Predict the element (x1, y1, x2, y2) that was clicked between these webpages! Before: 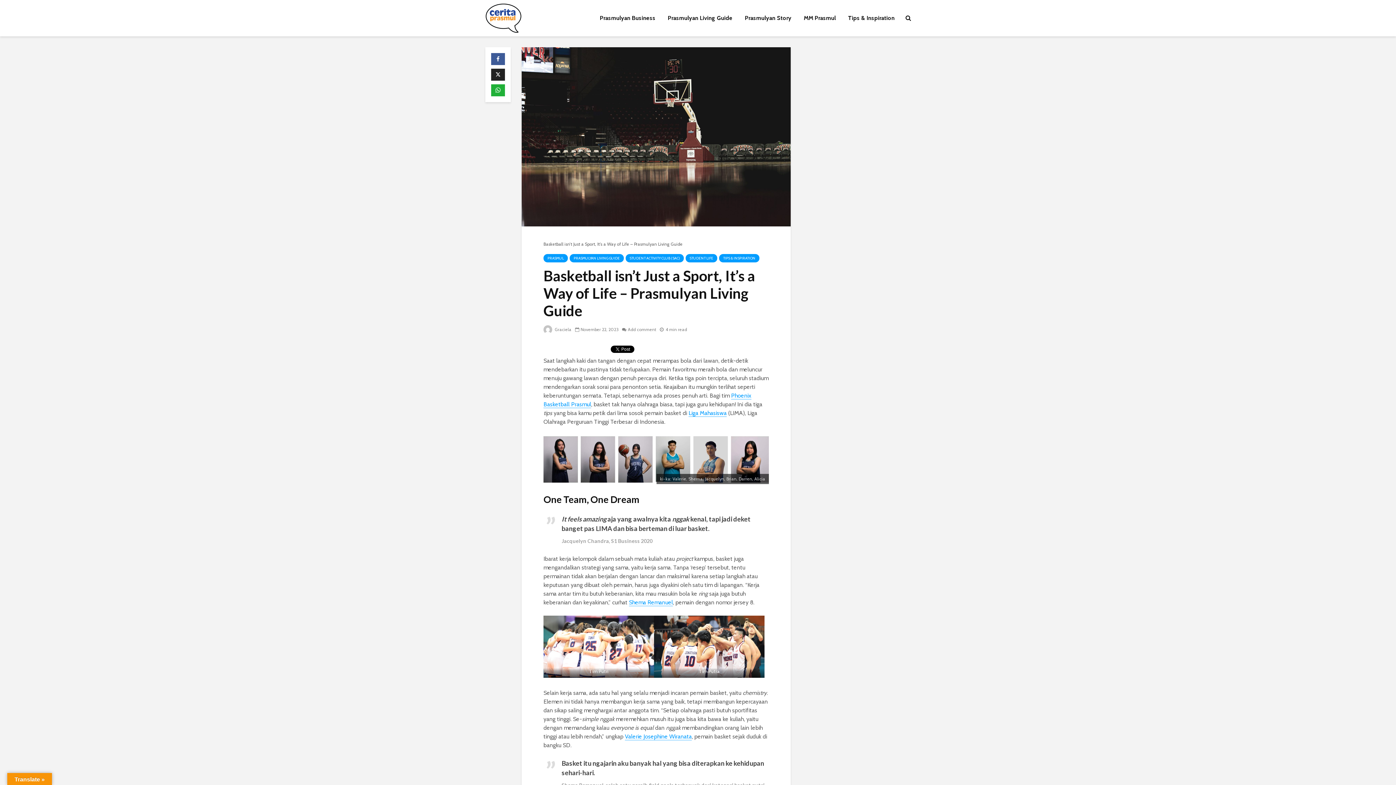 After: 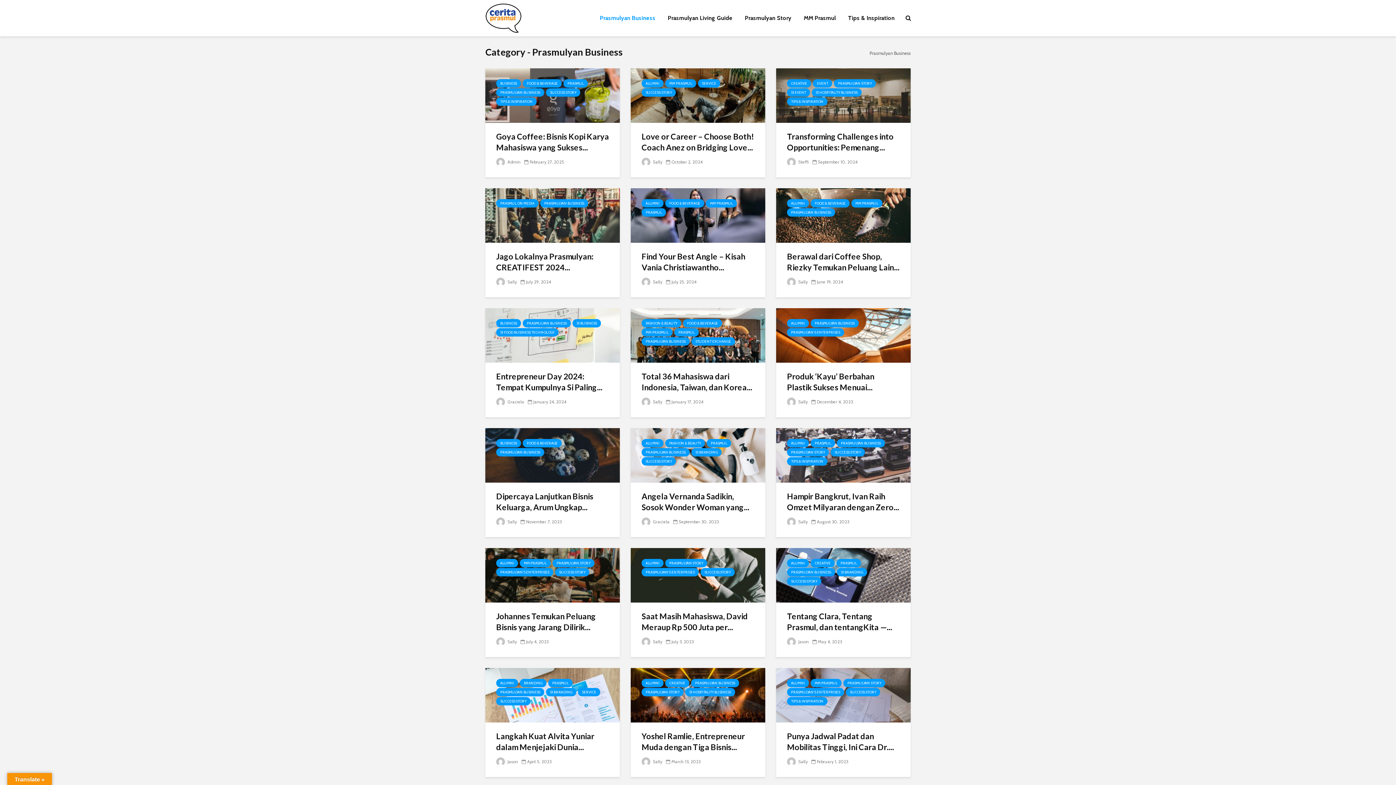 Action: bbox: (594, 10, 661, 25) label: Prasmulyan Business